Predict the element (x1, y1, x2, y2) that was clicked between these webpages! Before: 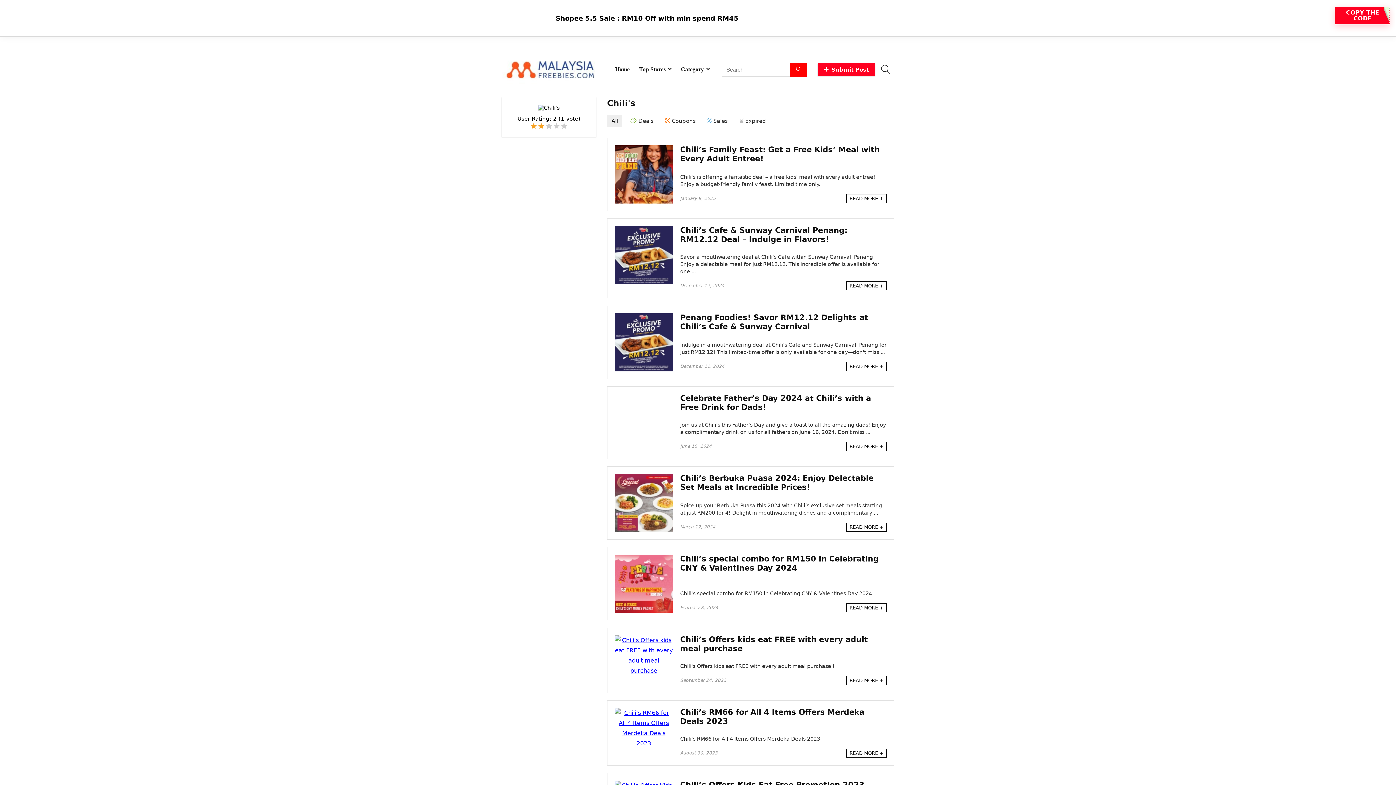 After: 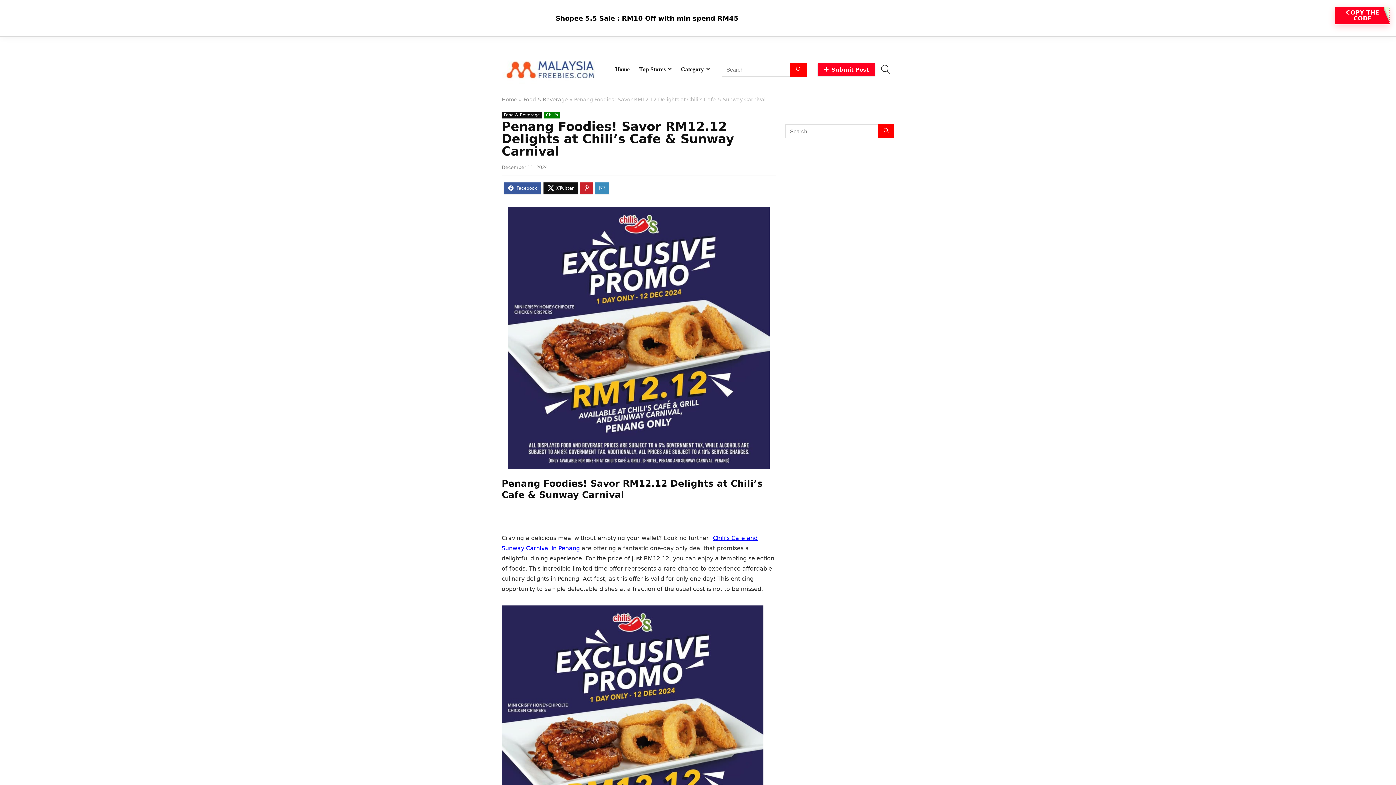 Action: bbox: (846, 362, 886, 371) label: READ MORE +